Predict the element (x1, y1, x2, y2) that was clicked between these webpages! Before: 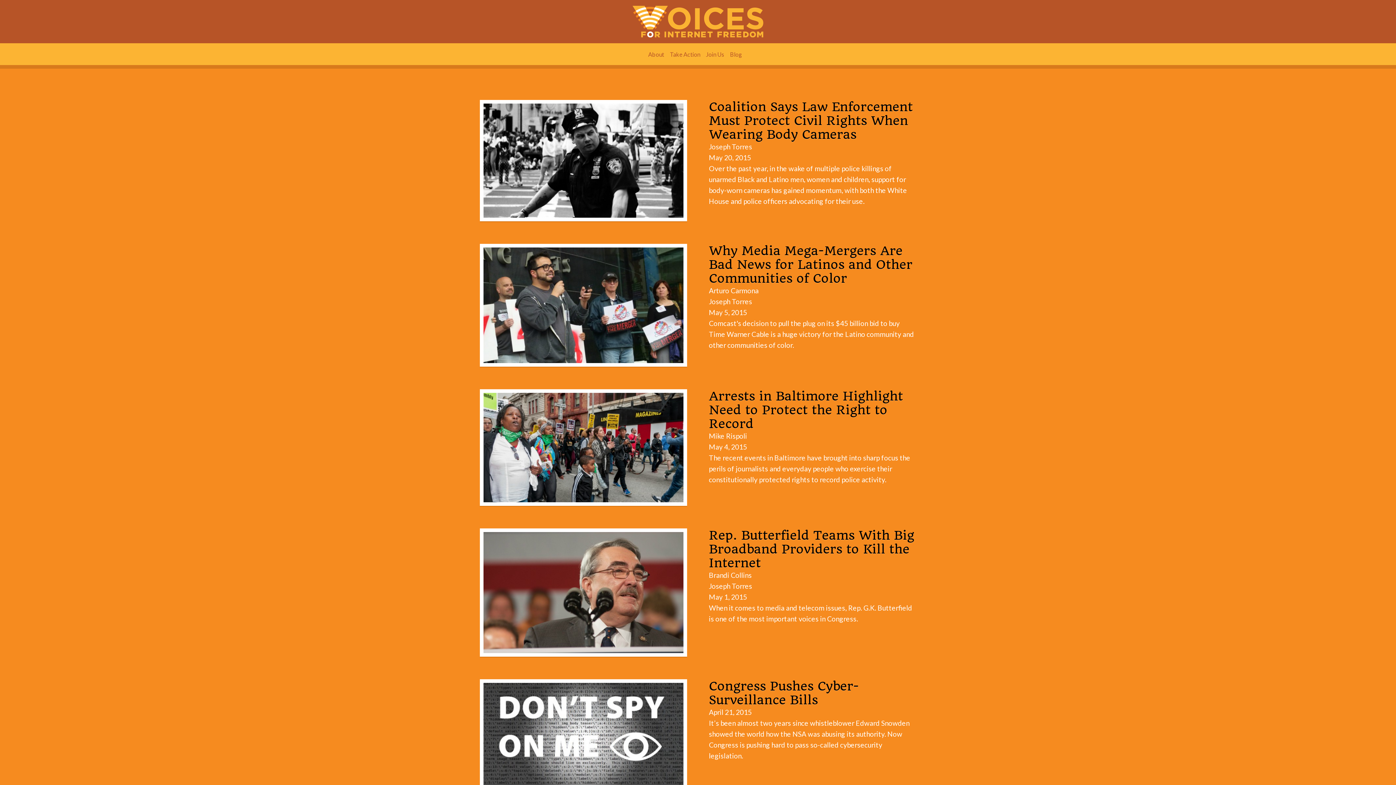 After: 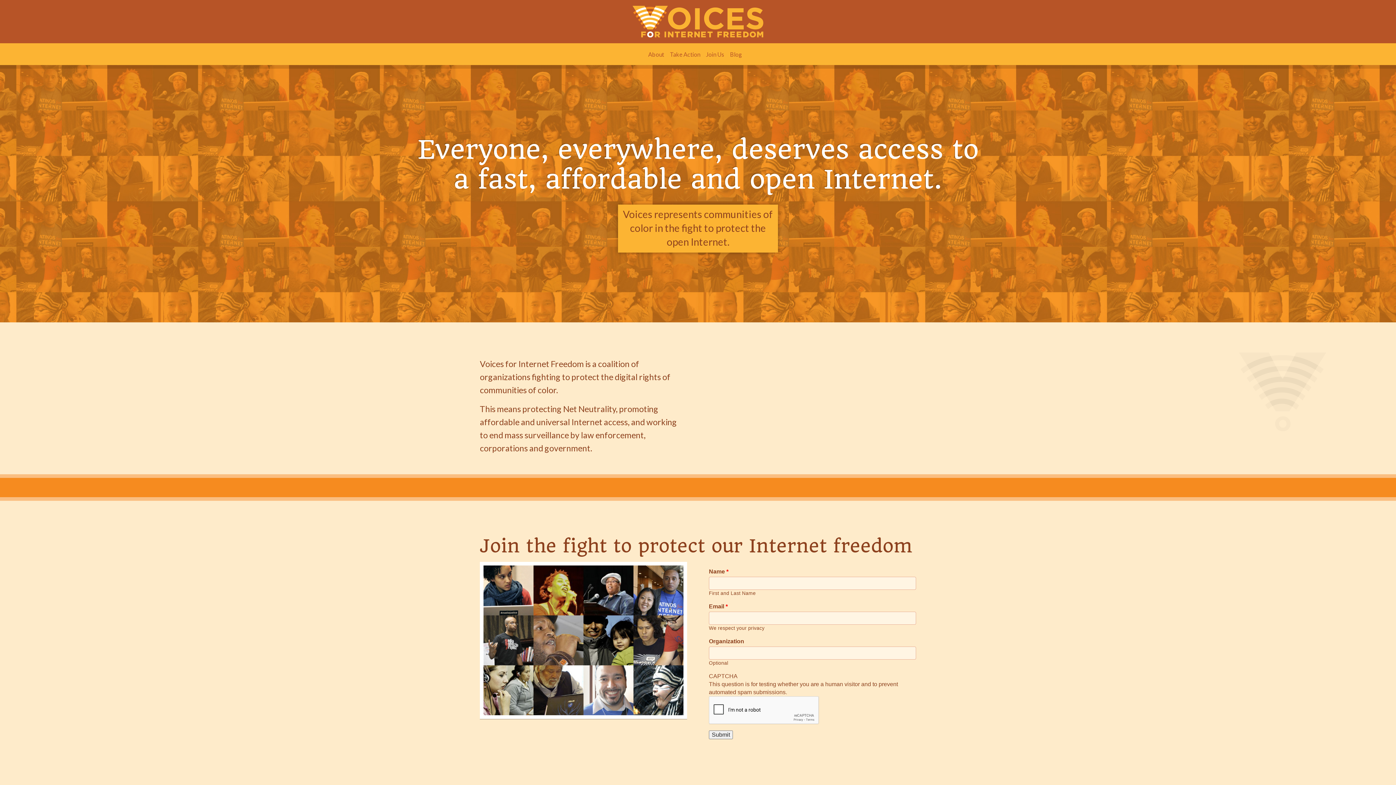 Action: bbox: (0, 0, 1396, 43) label: Voices for Internet Freedom